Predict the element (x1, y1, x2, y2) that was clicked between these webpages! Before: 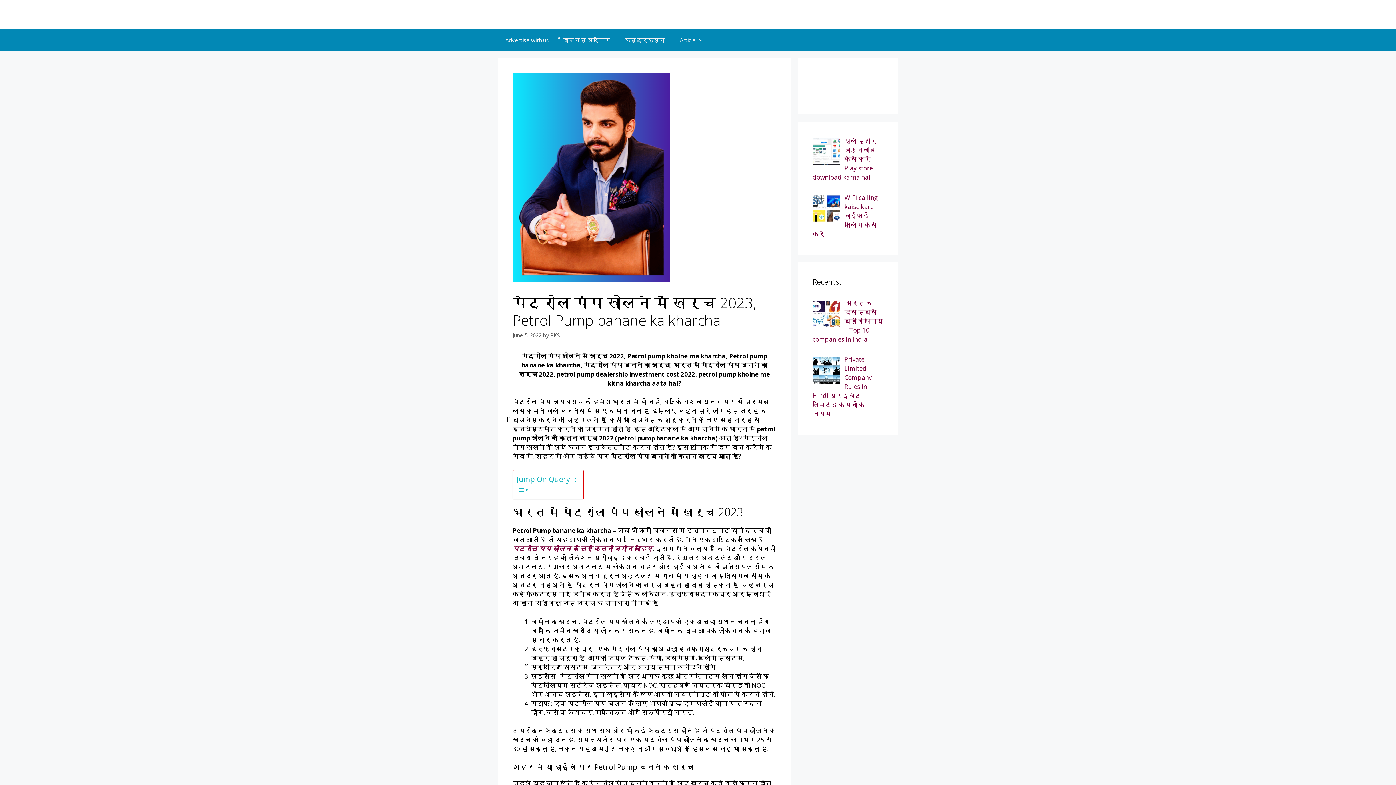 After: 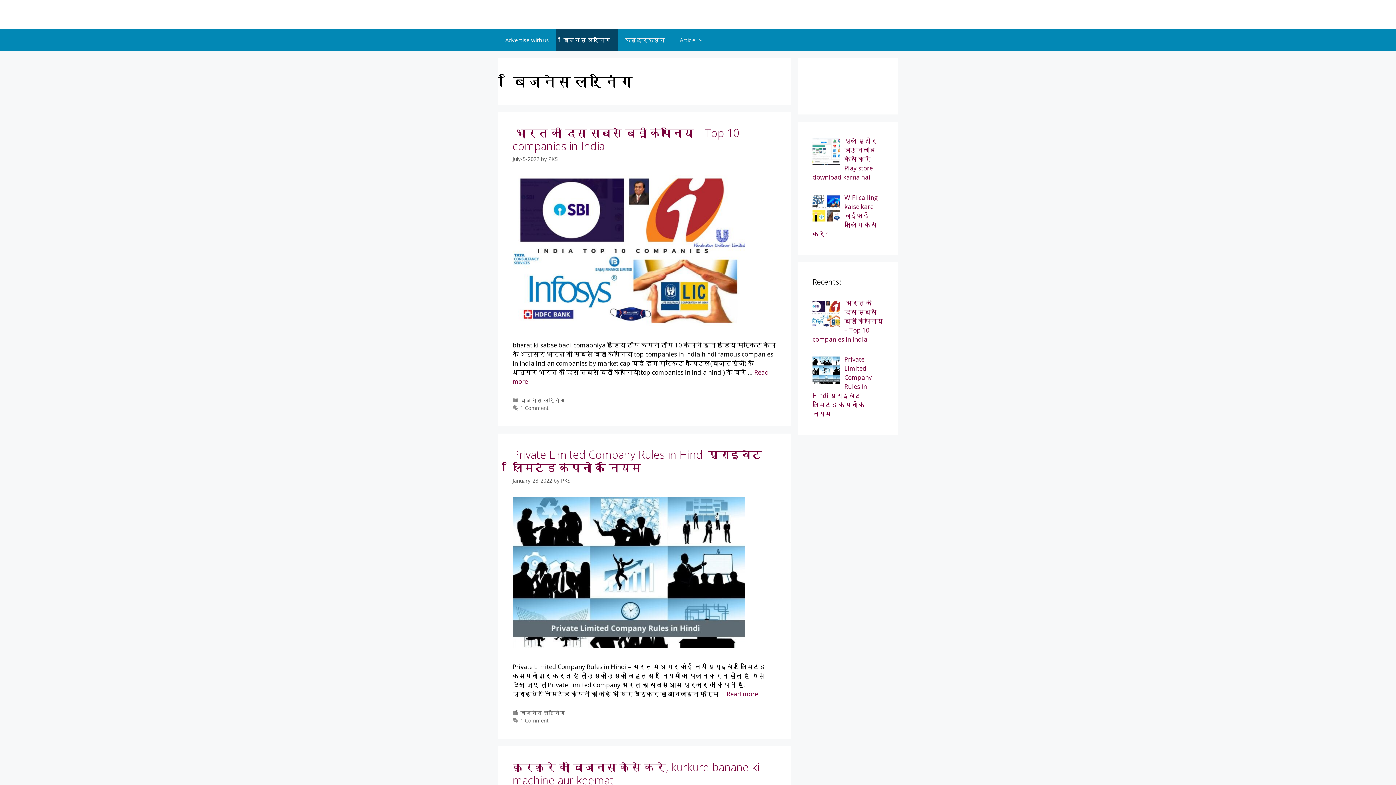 Action: bbox: (556, 29, 618, 50) label: बिजनेस लर्निंग